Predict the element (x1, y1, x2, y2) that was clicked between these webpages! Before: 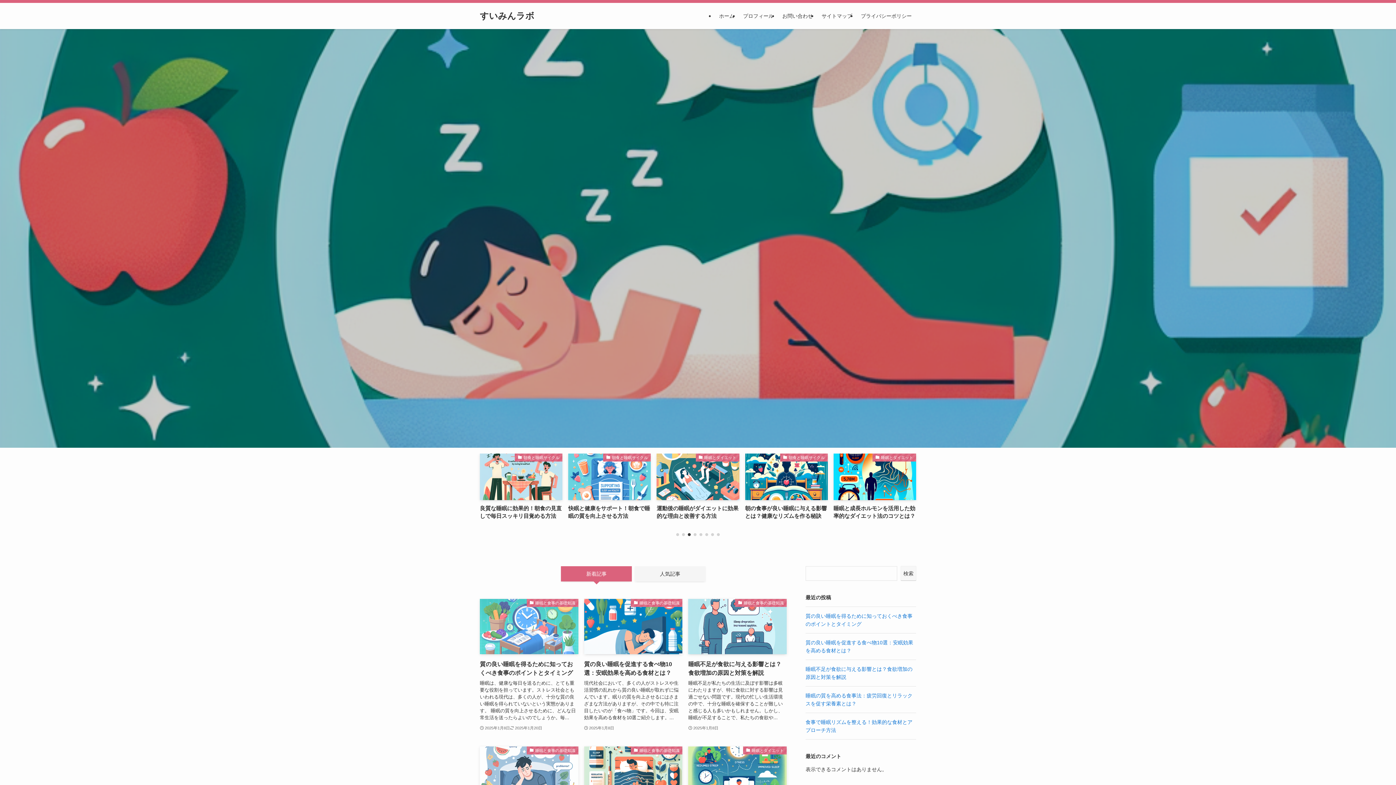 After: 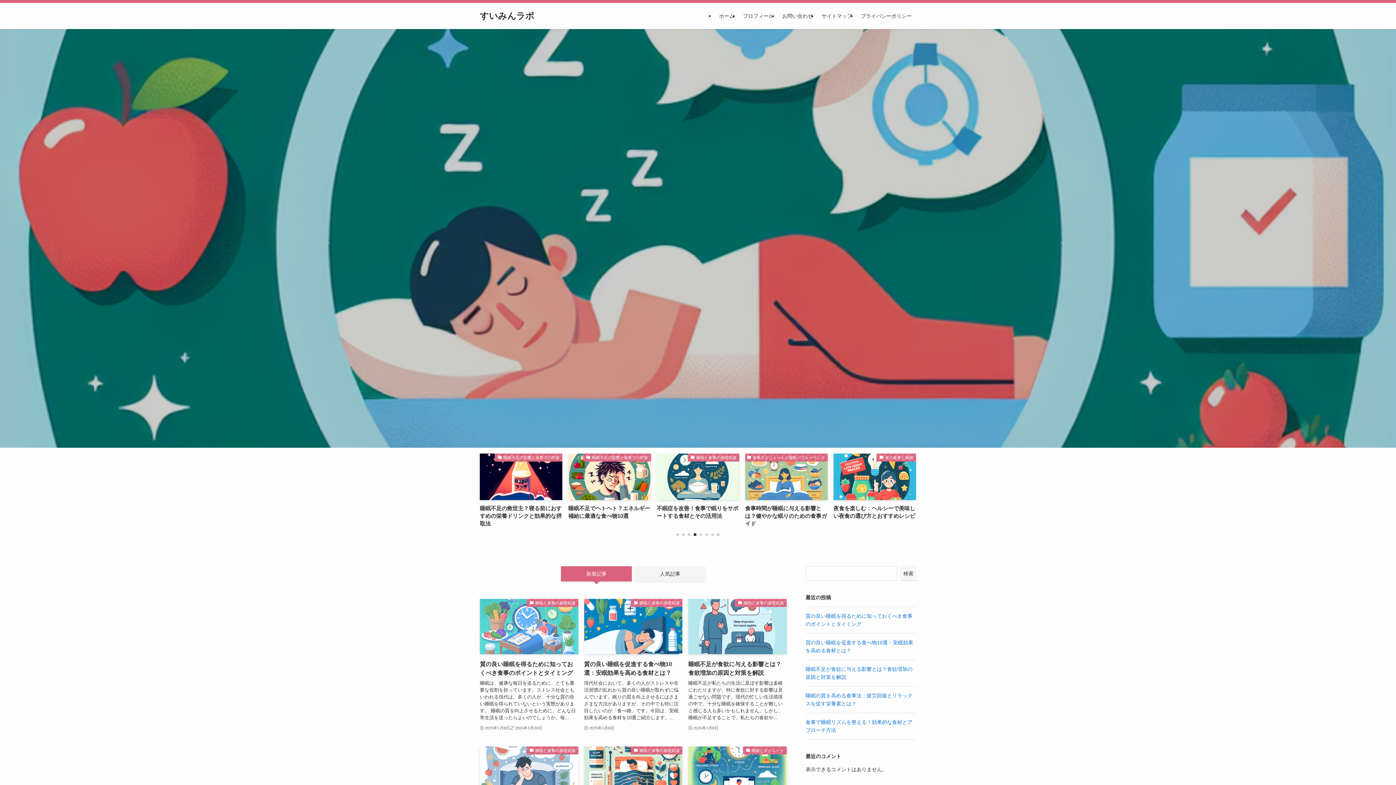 Action: label: すいみんラボ bbox: (480, 11, 534, 20)